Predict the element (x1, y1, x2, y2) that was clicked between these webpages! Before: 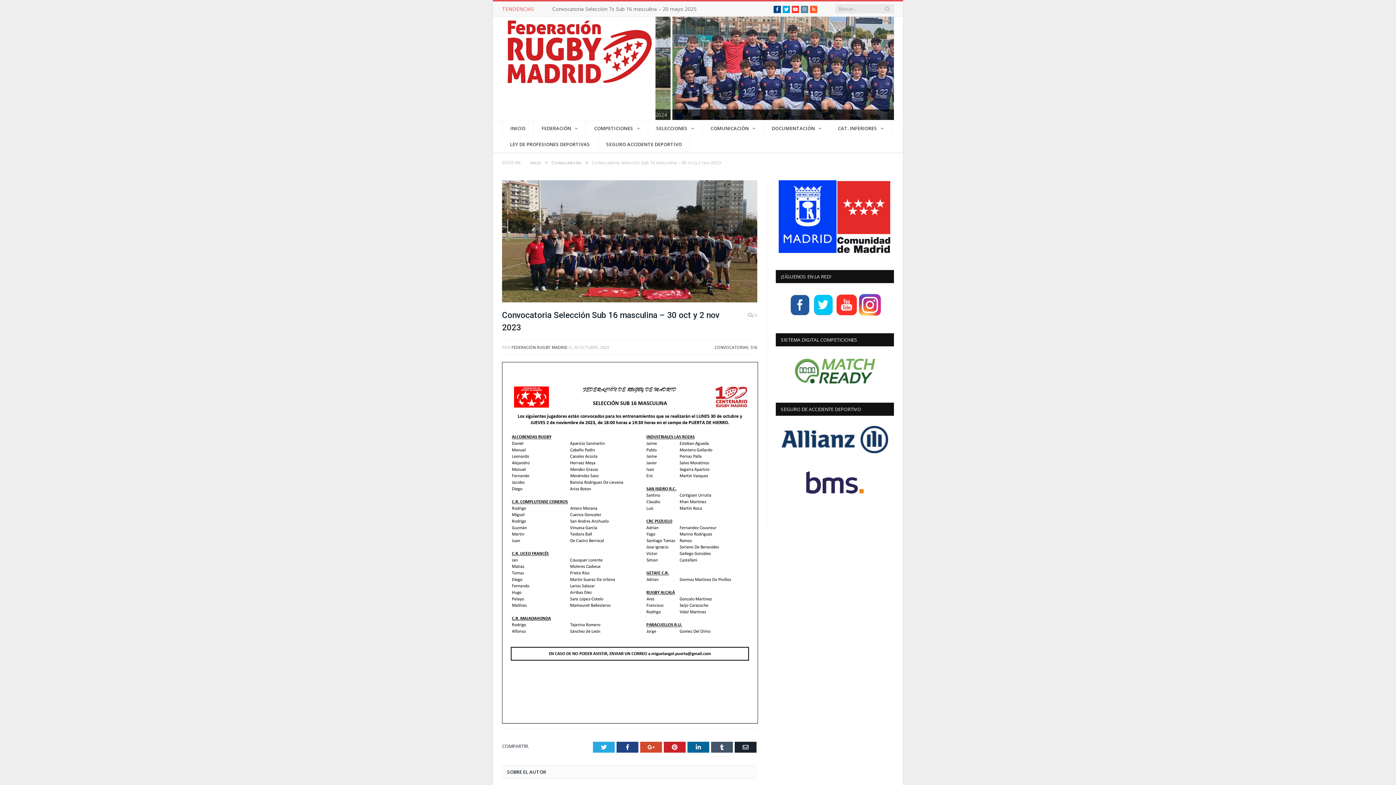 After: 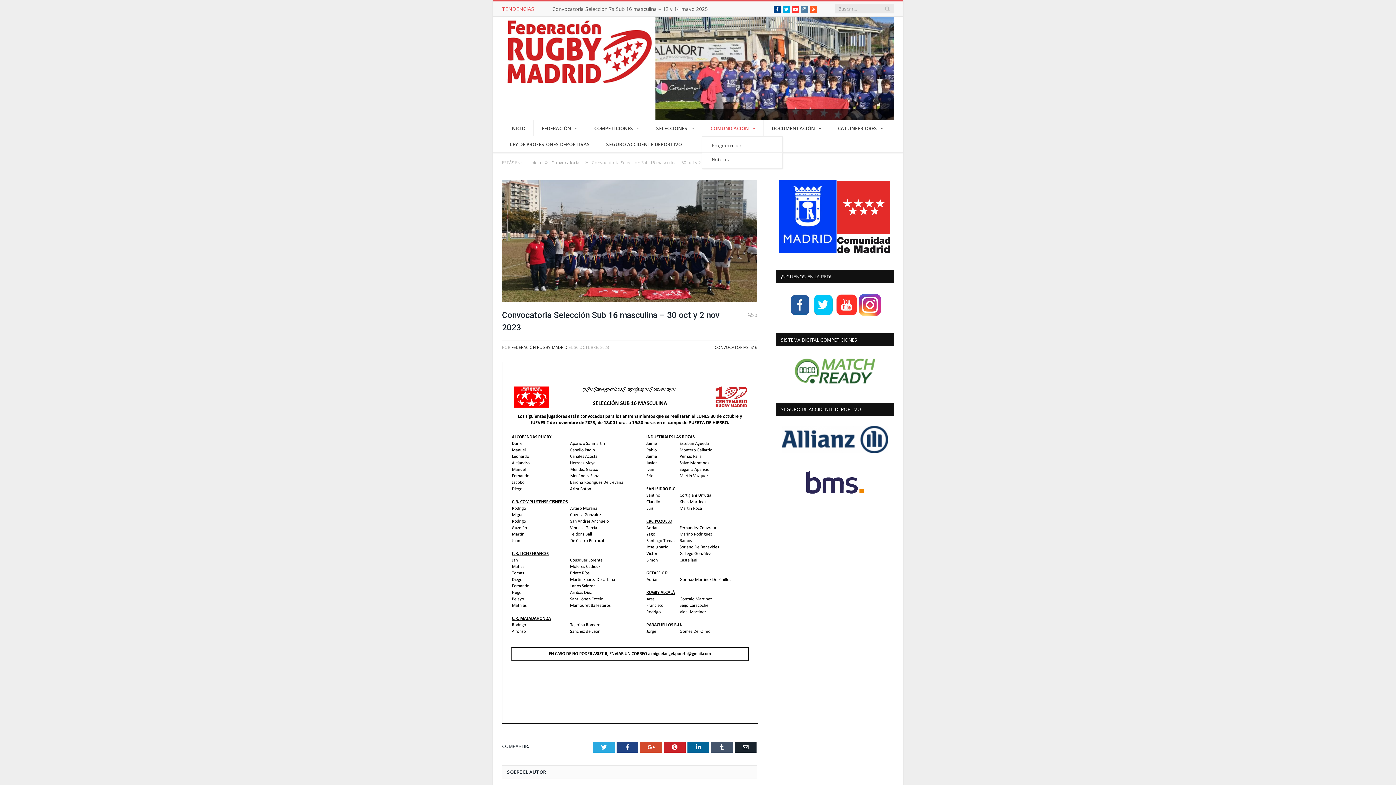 Action: bbox: (702, 120, 763, 136) label: COMUNICACIÓN